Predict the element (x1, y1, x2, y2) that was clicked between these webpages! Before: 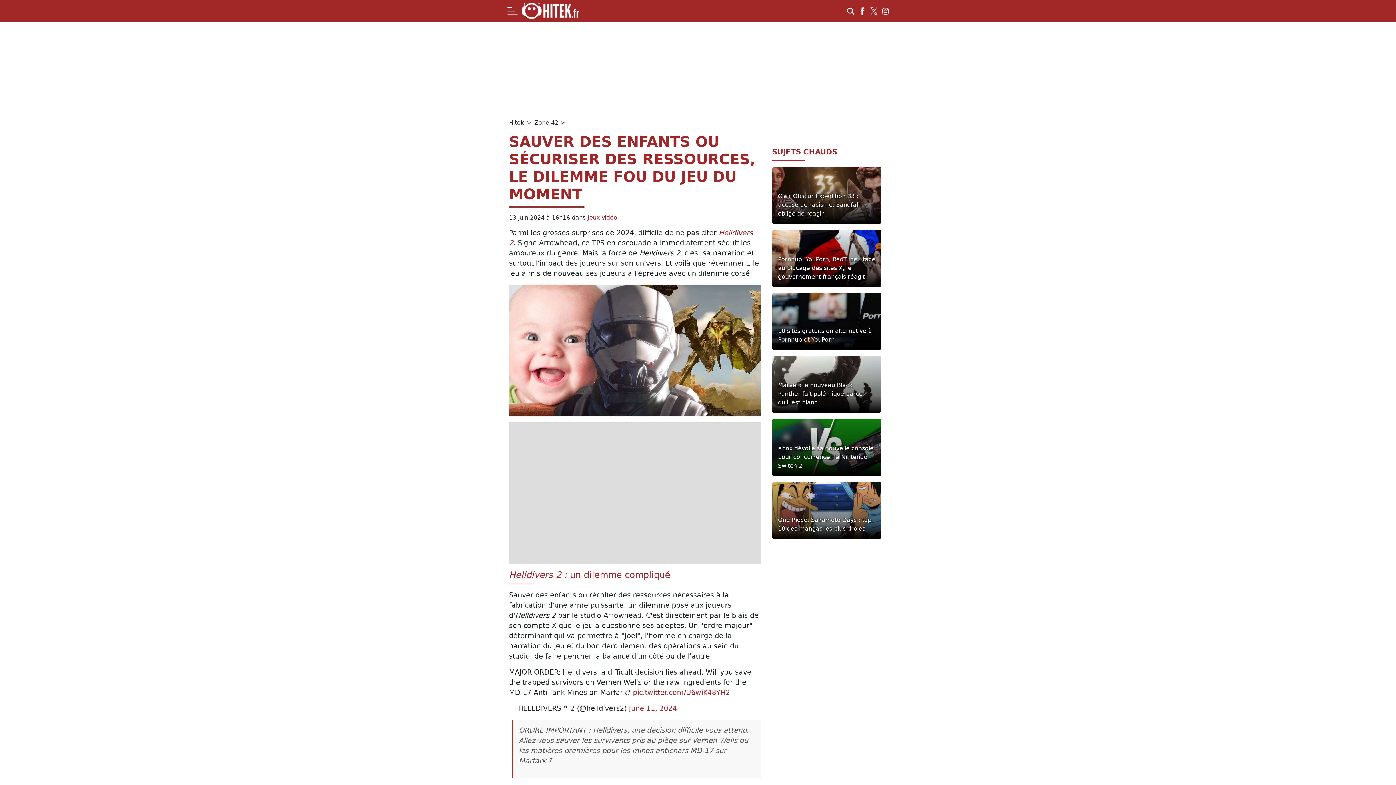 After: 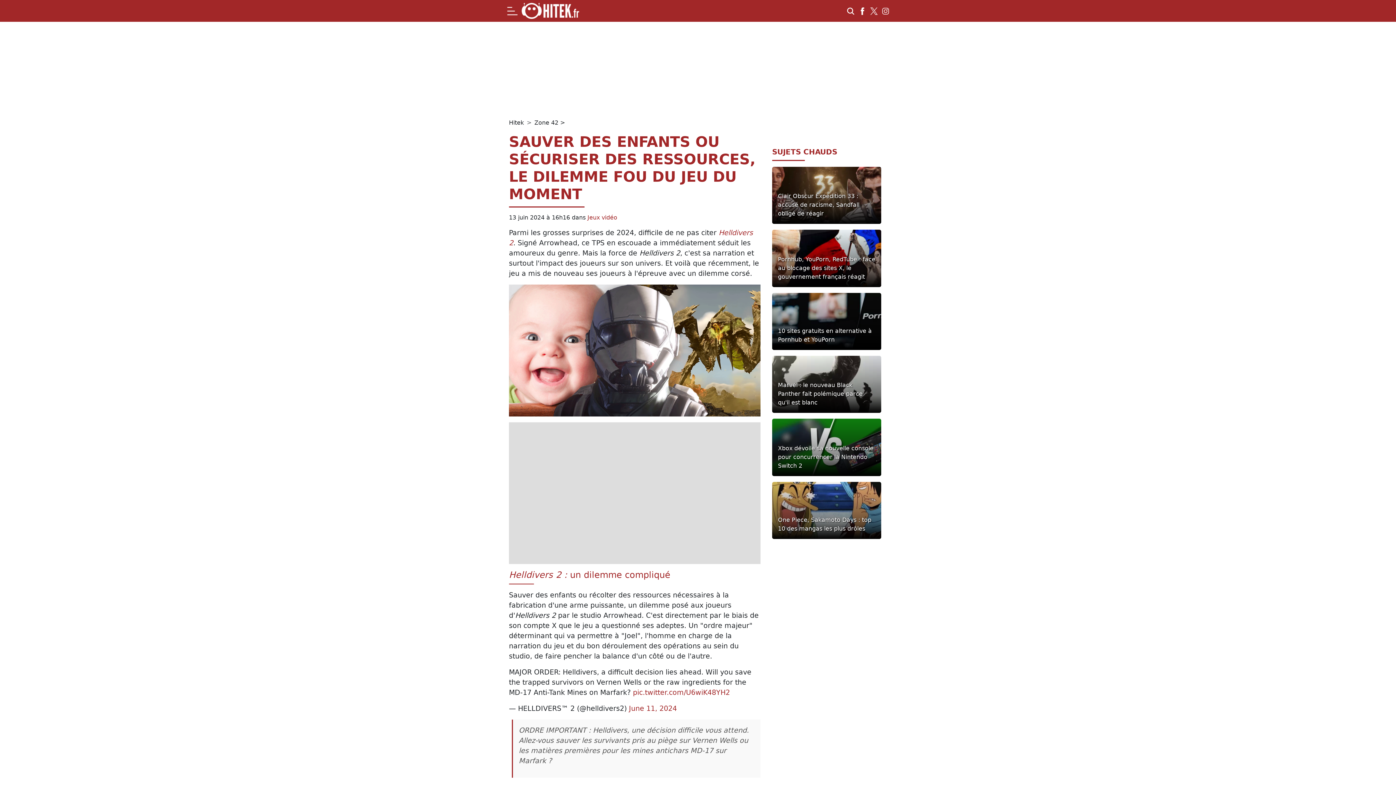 Action: bbox: (858, 6, 869, 15)